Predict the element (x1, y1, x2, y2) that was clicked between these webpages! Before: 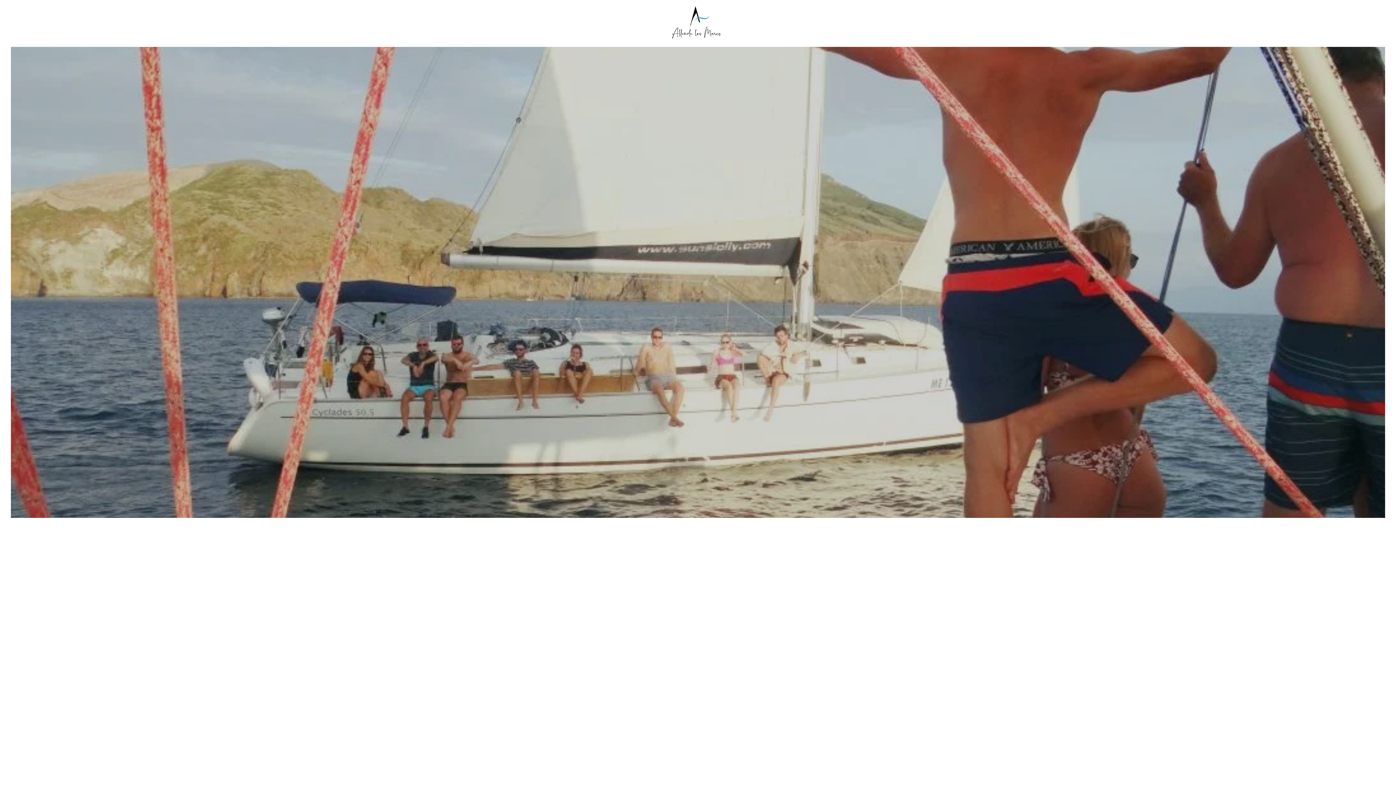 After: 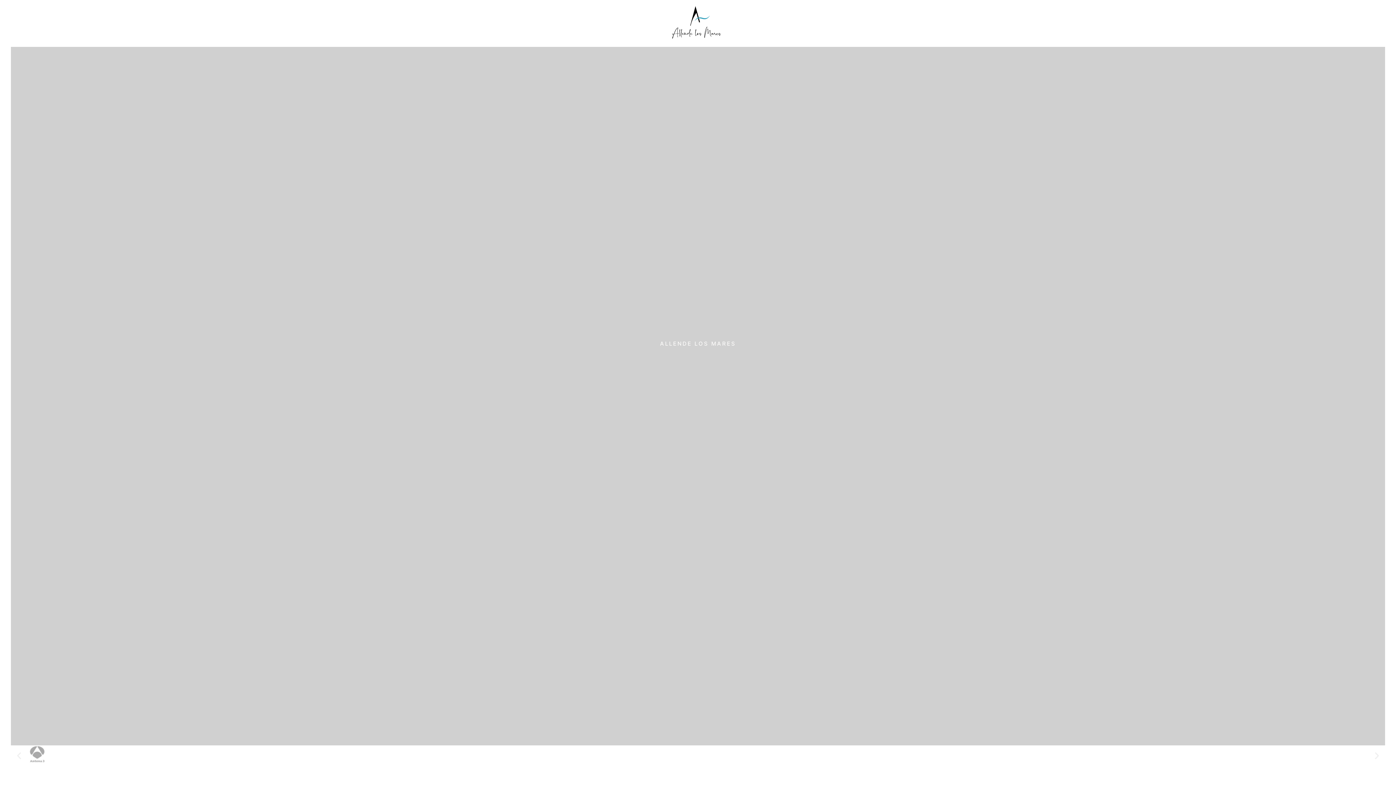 Action: bbox: (627, 5, 764, 39)